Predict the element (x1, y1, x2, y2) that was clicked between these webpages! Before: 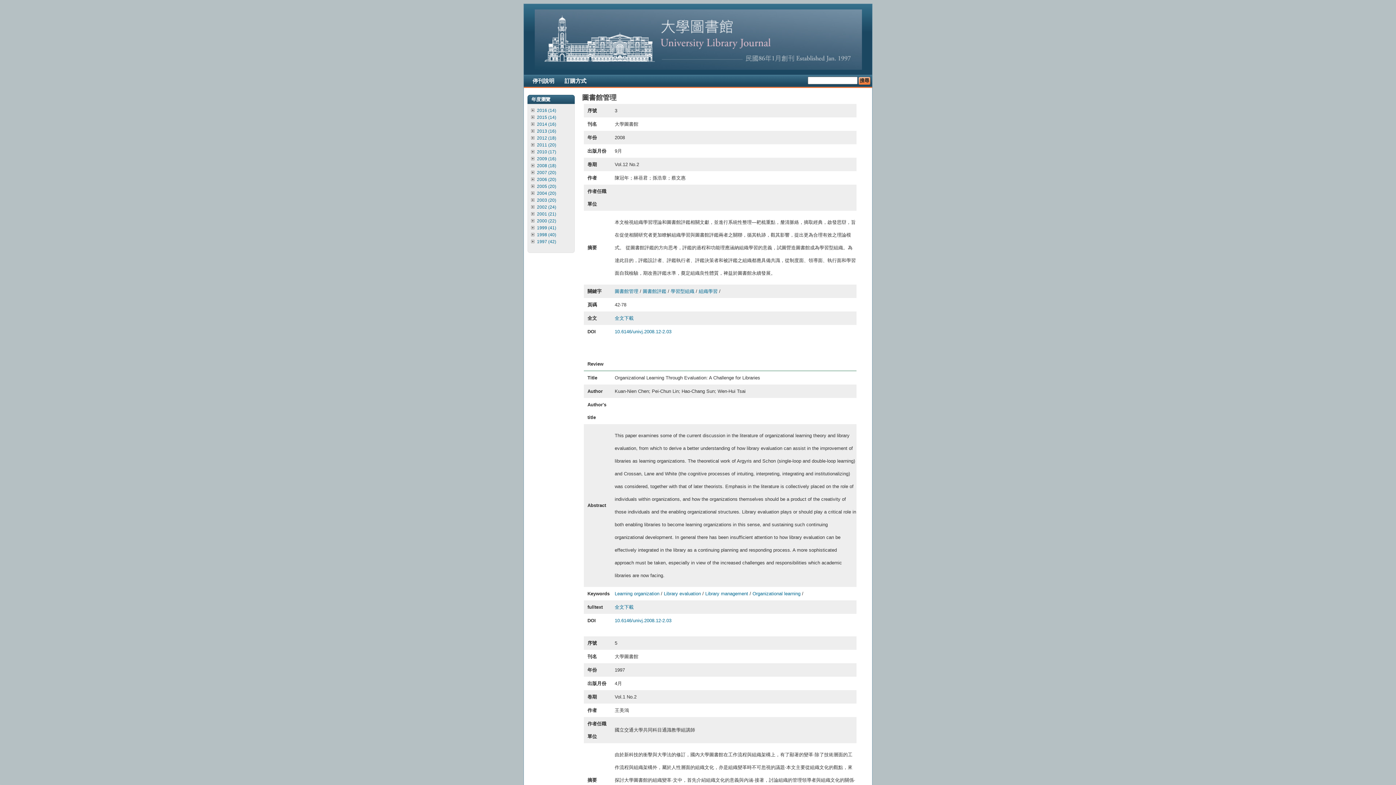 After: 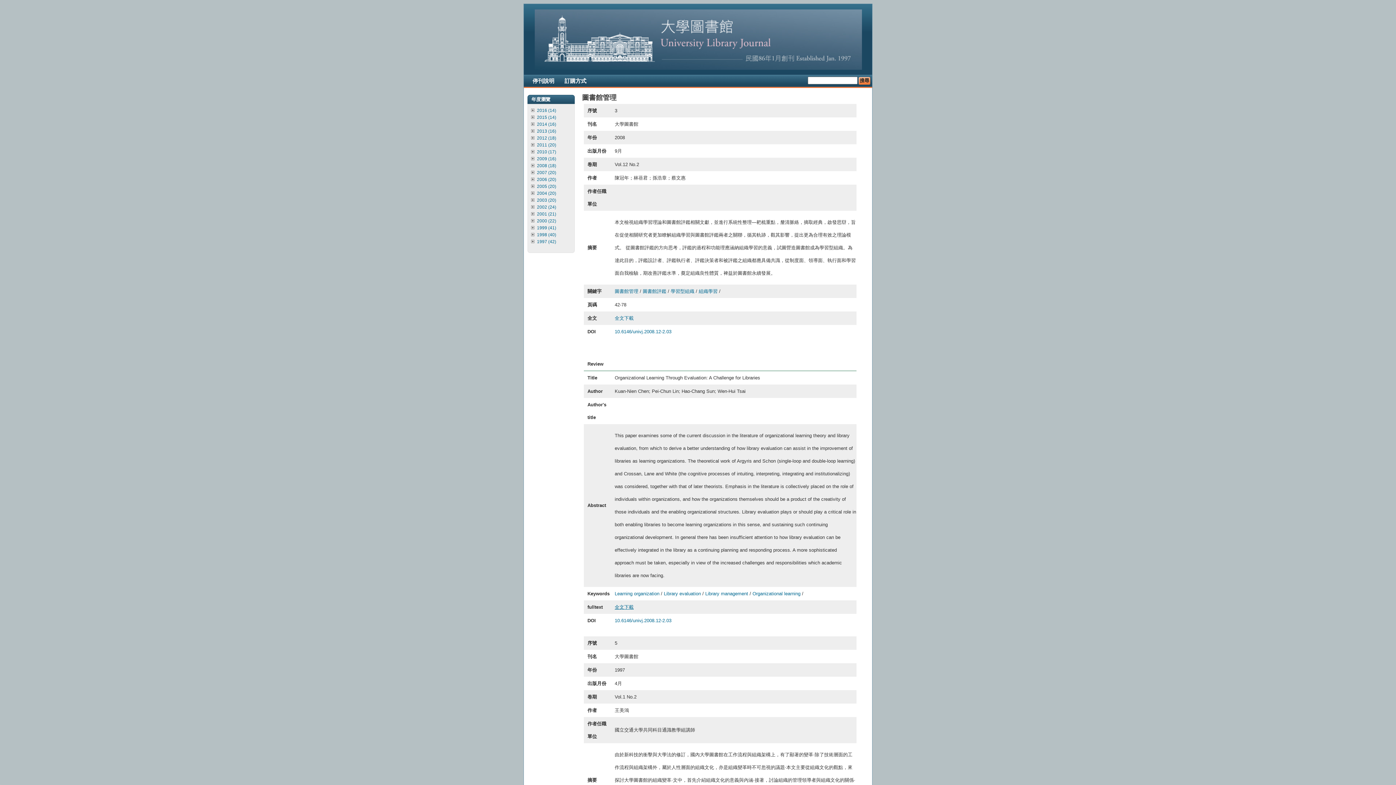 Action: label: 全文下載 bbox: (614, 604, 633, 610)